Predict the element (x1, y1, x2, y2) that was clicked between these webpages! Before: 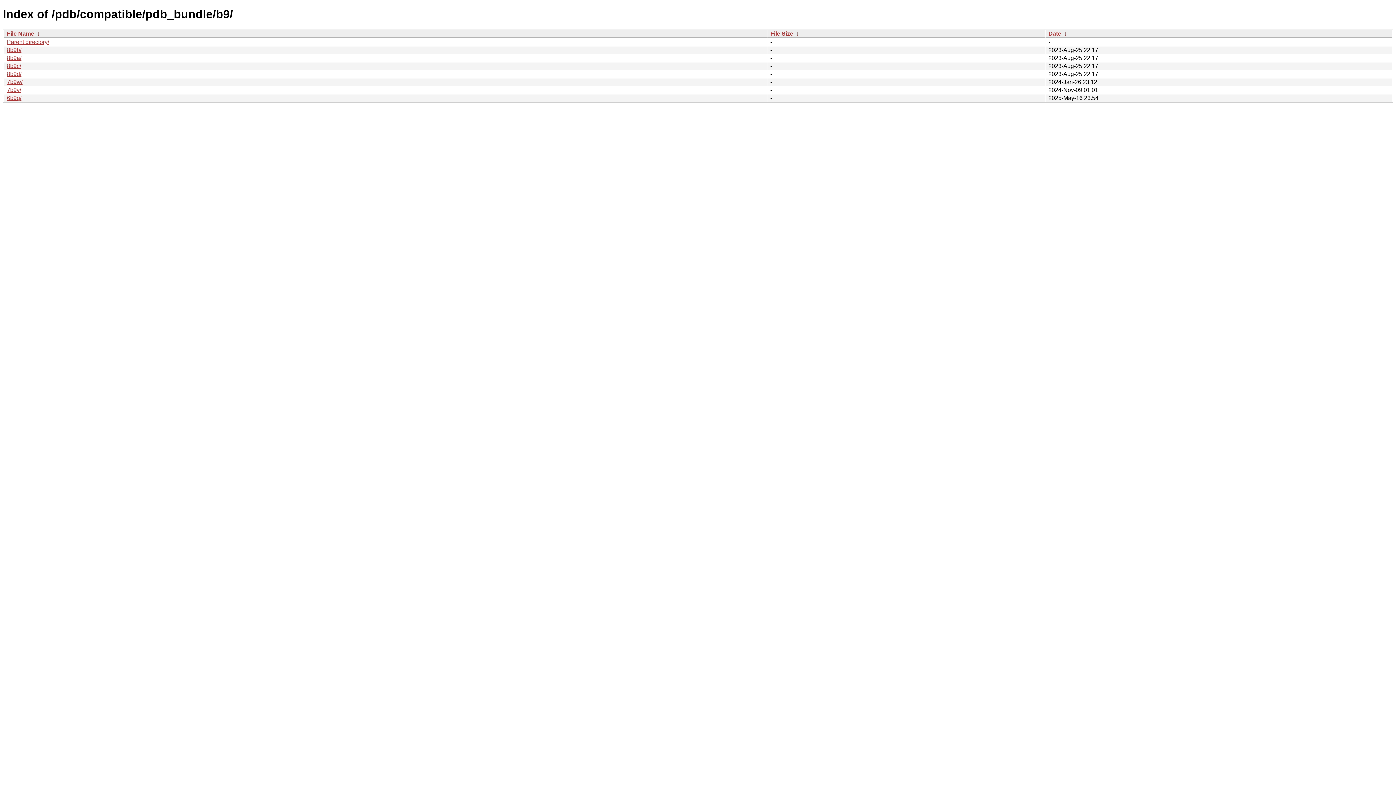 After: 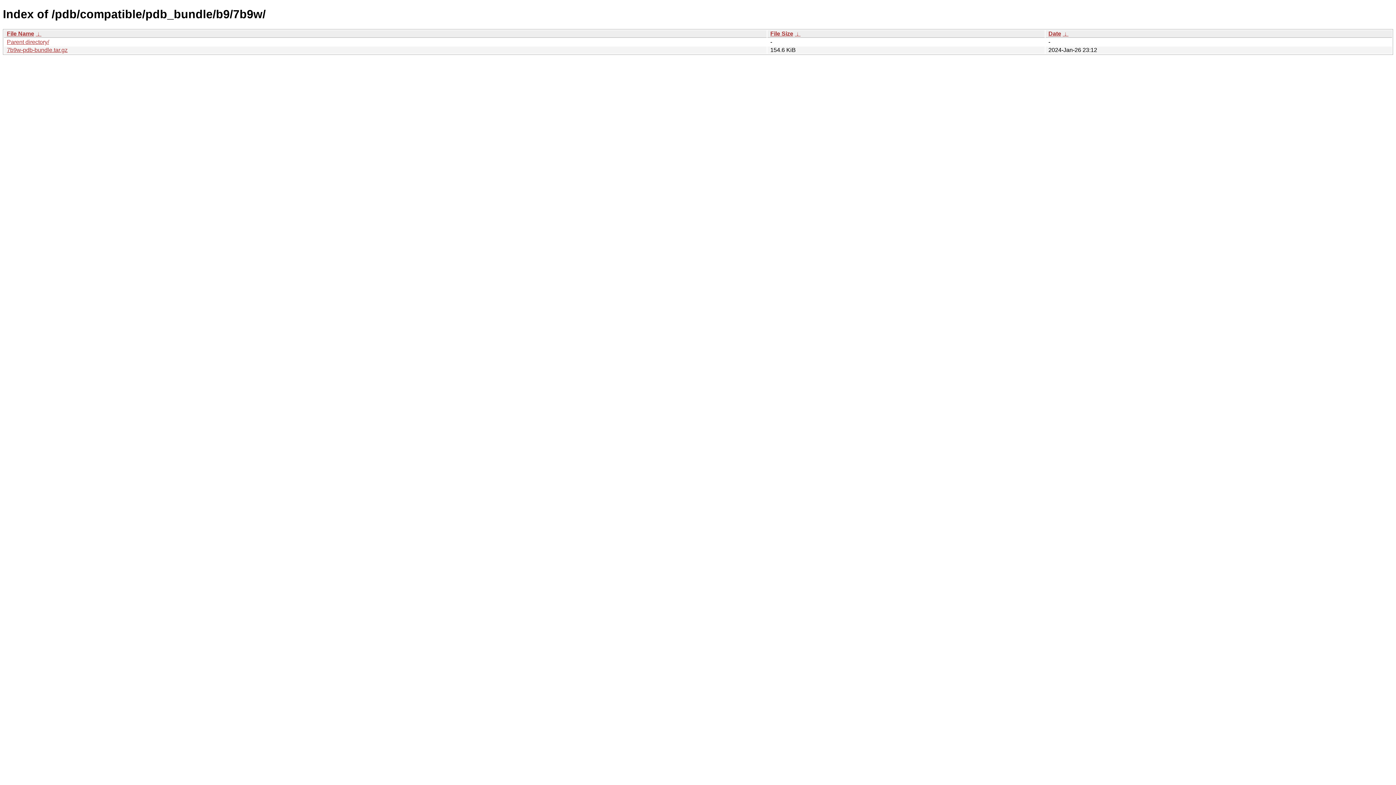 Action: bbox: (6, 78, 22, 85) label: 7b9w/